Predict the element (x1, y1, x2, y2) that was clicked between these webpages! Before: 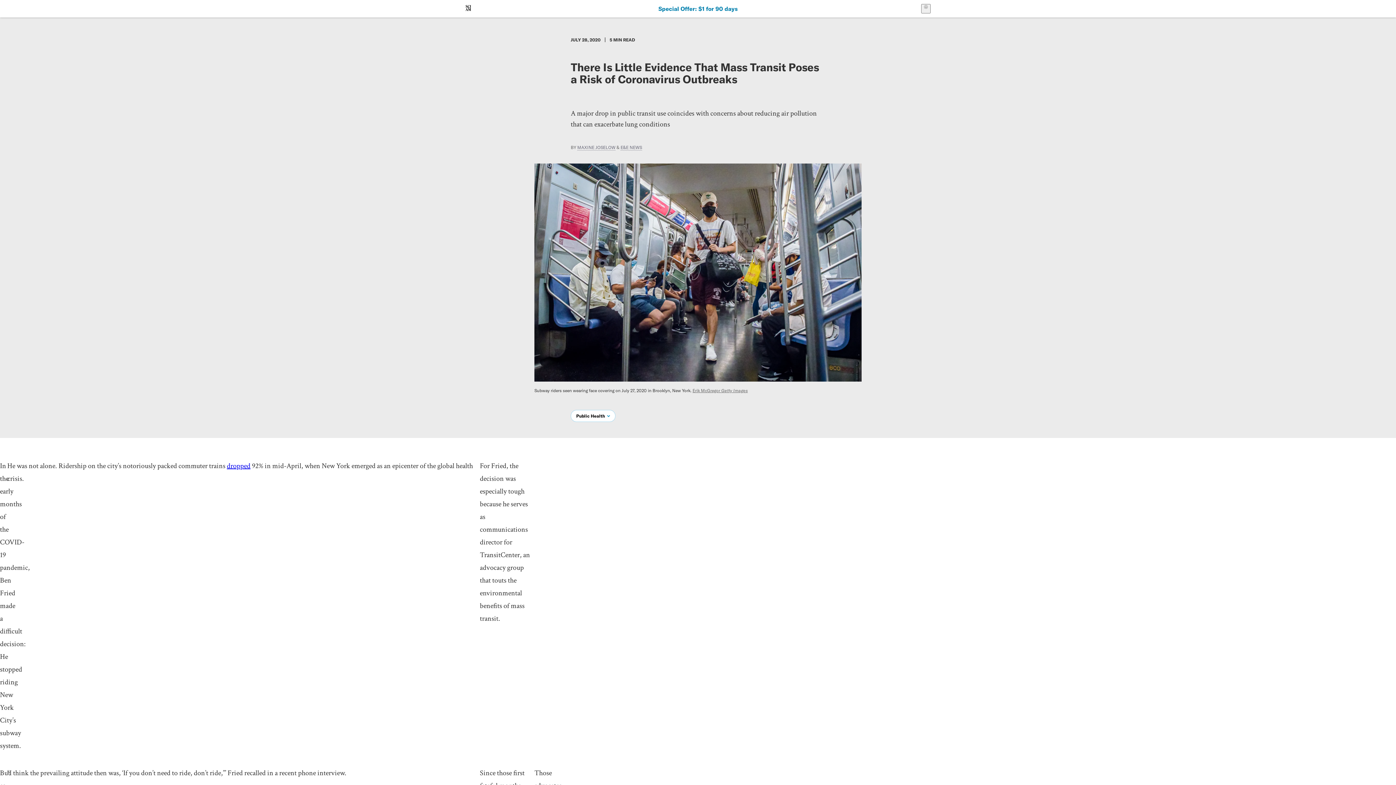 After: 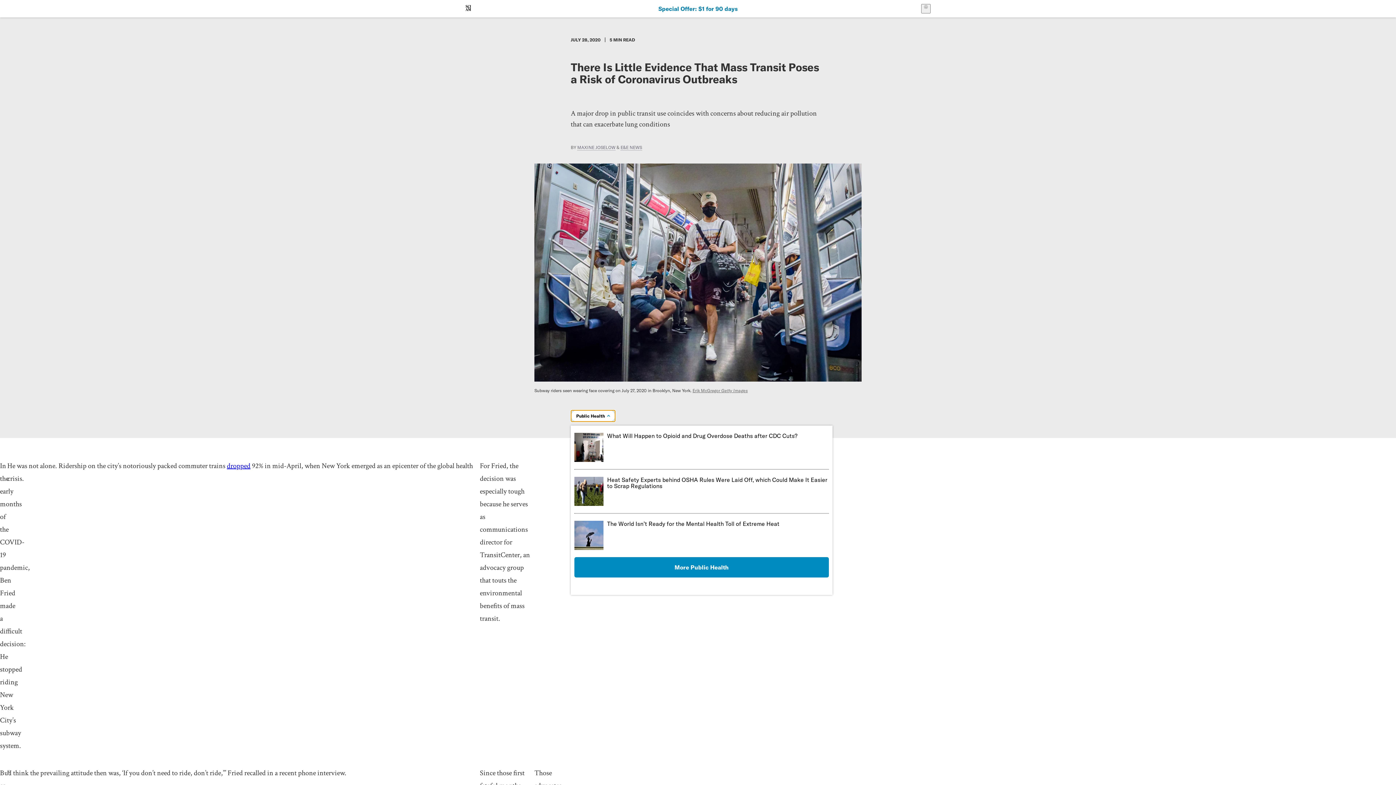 Action: bbox: (570, 410, 615, 422) label: Public Health